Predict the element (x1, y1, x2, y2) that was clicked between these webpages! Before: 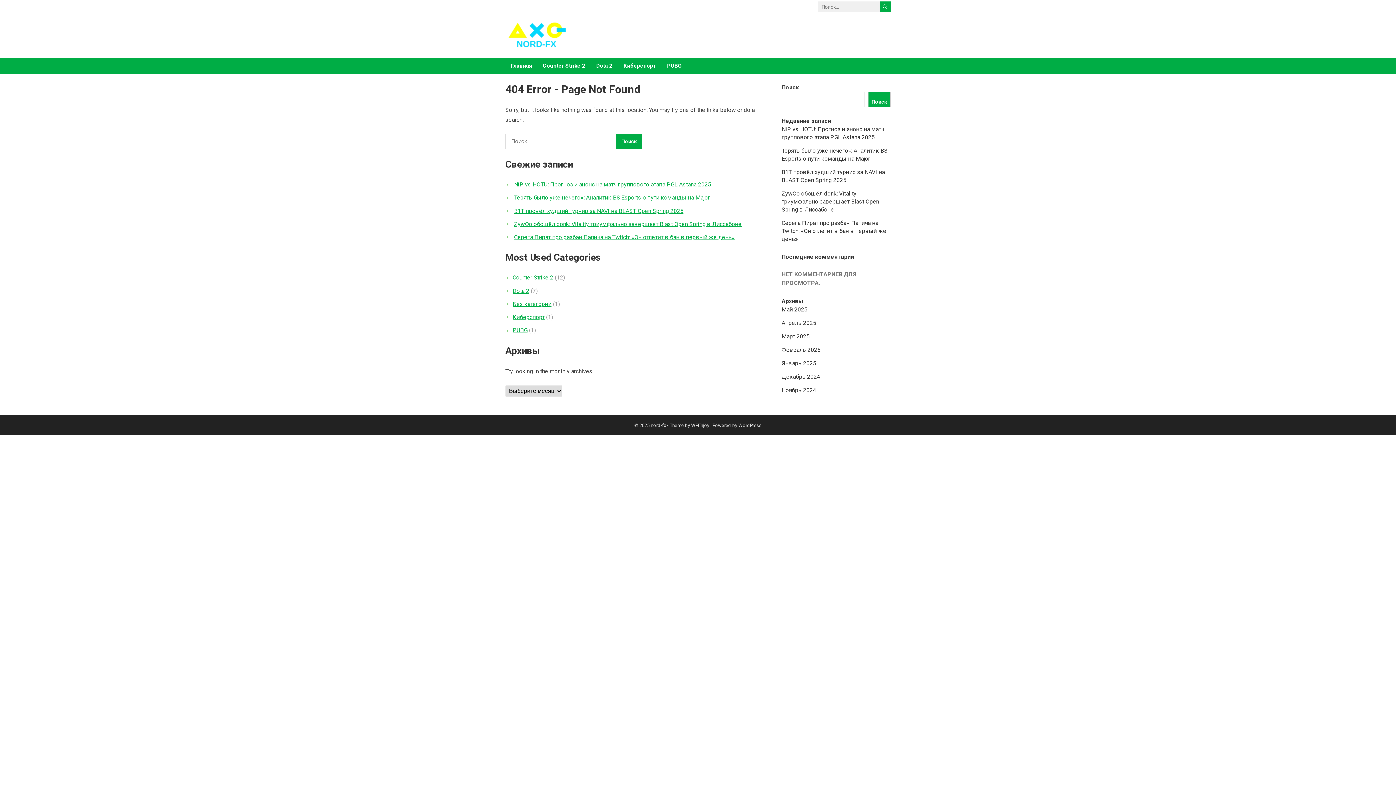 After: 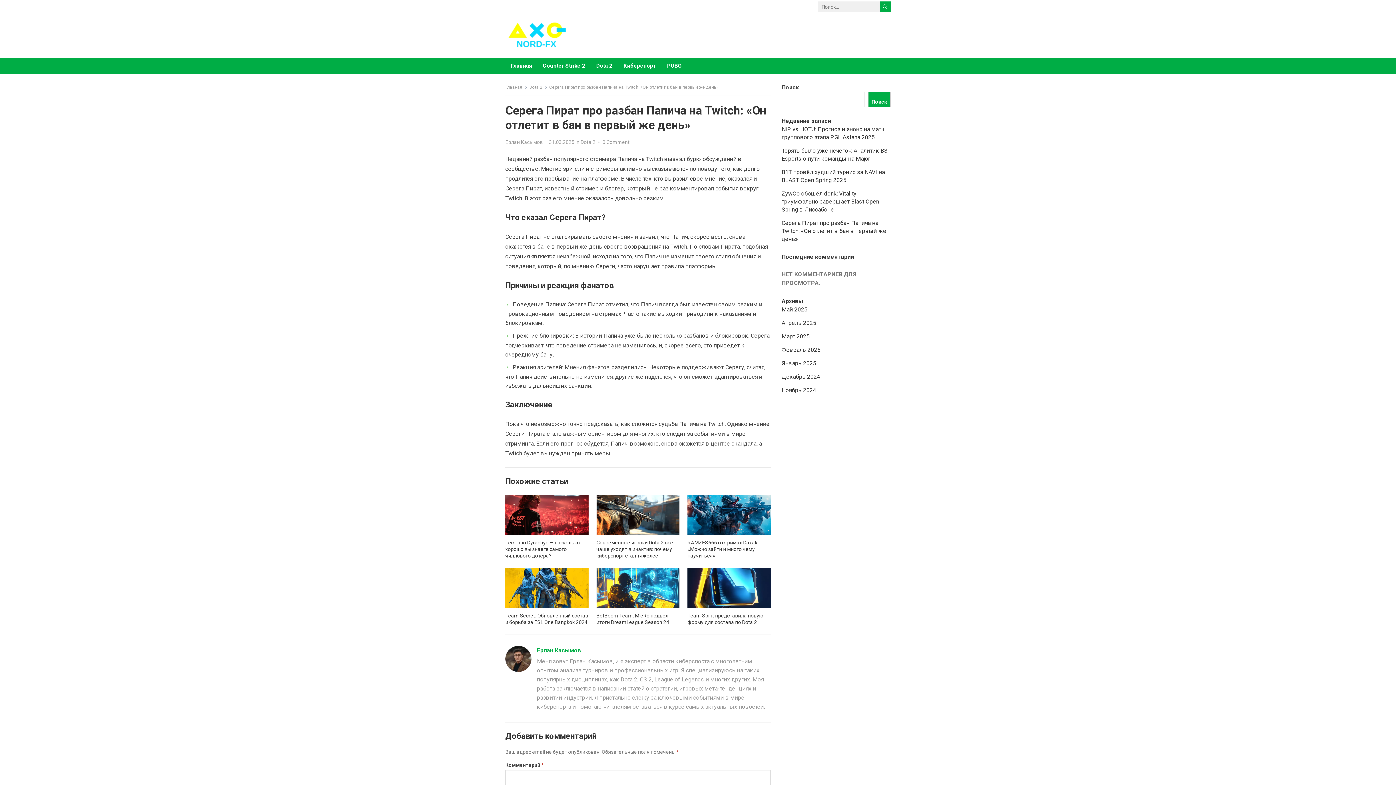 Action: bbox: (781, 219, 886, 242) label: Серега Пират про разбан Папича на Twitch: «Он отлетит в бан в первый же день»